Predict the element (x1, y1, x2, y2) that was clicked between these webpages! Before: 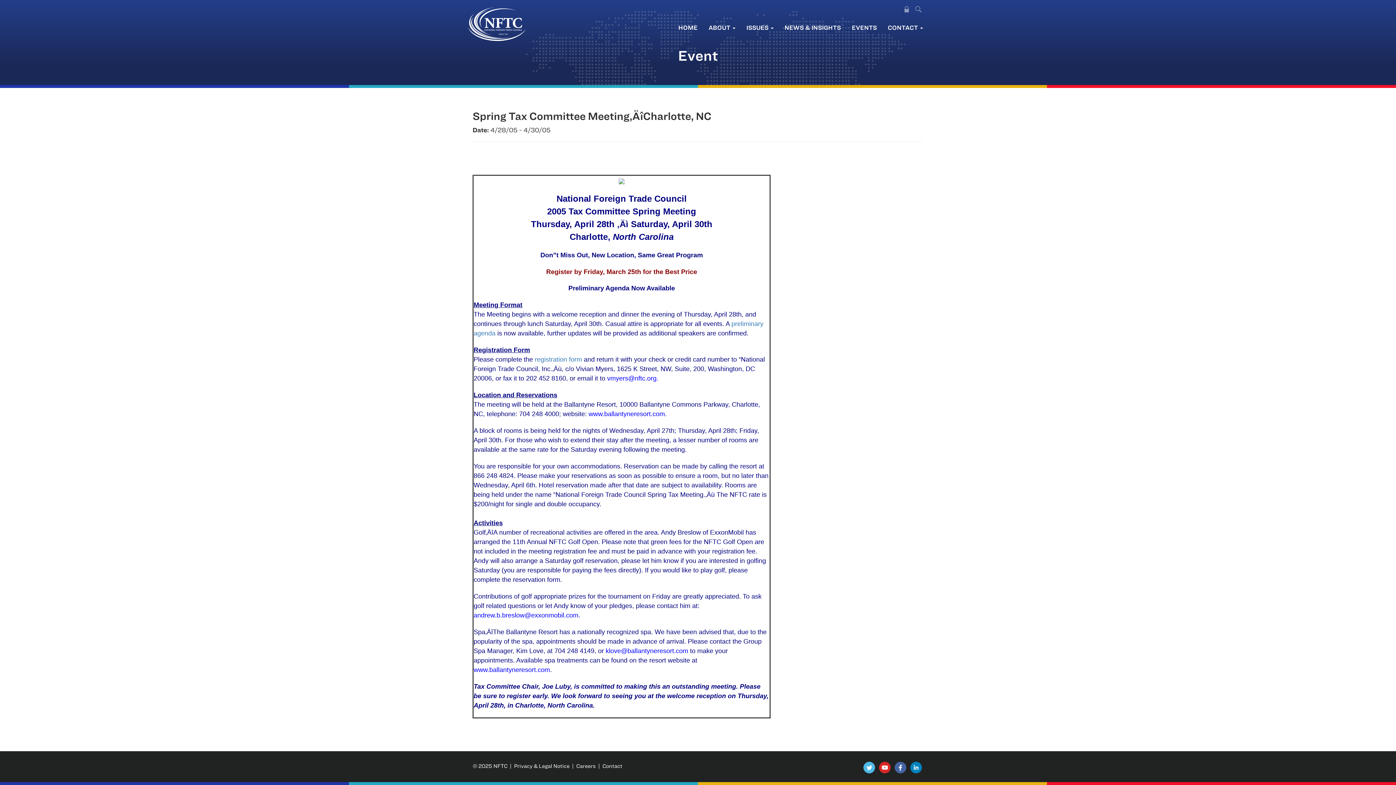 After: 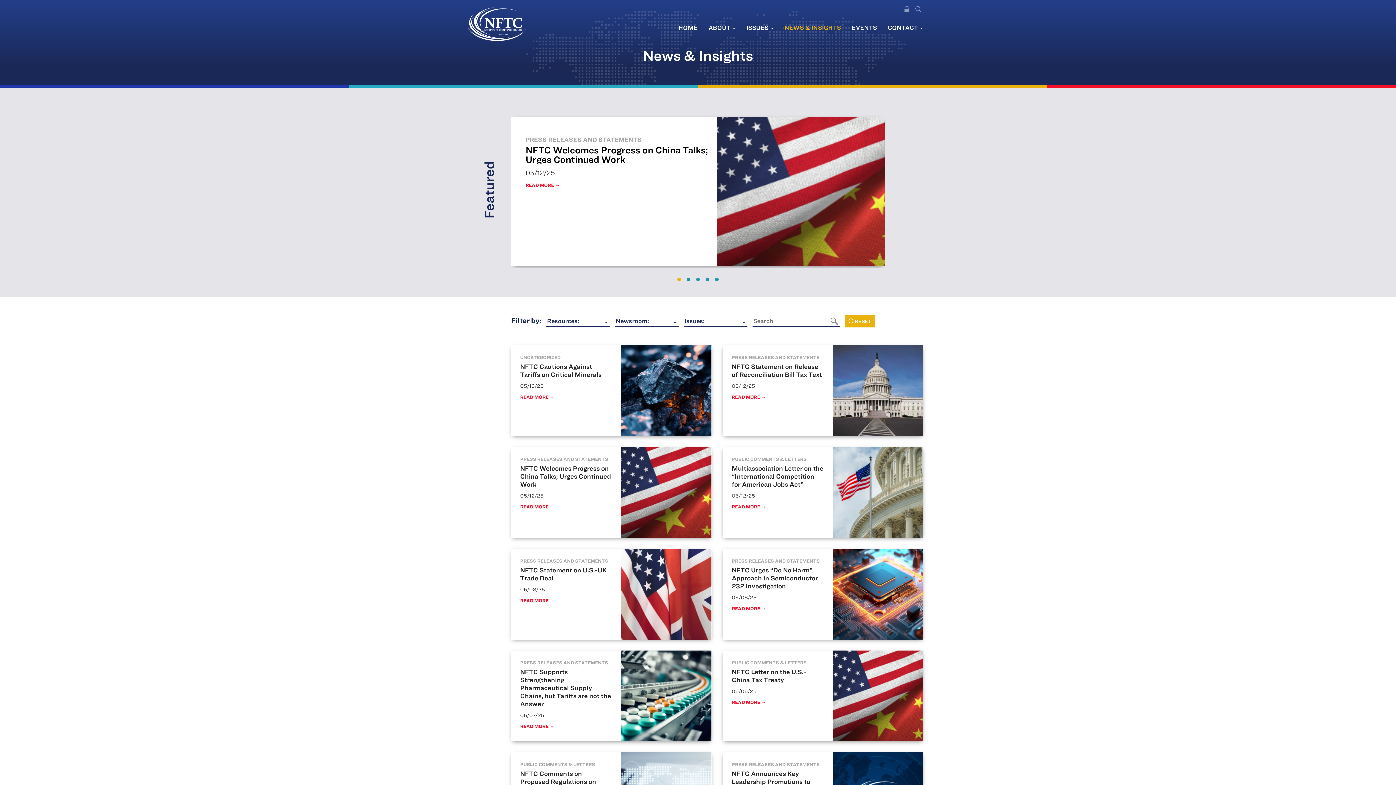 Action: bbox: (779, 18, 846, 36) label: NEWS & INSIGHTS